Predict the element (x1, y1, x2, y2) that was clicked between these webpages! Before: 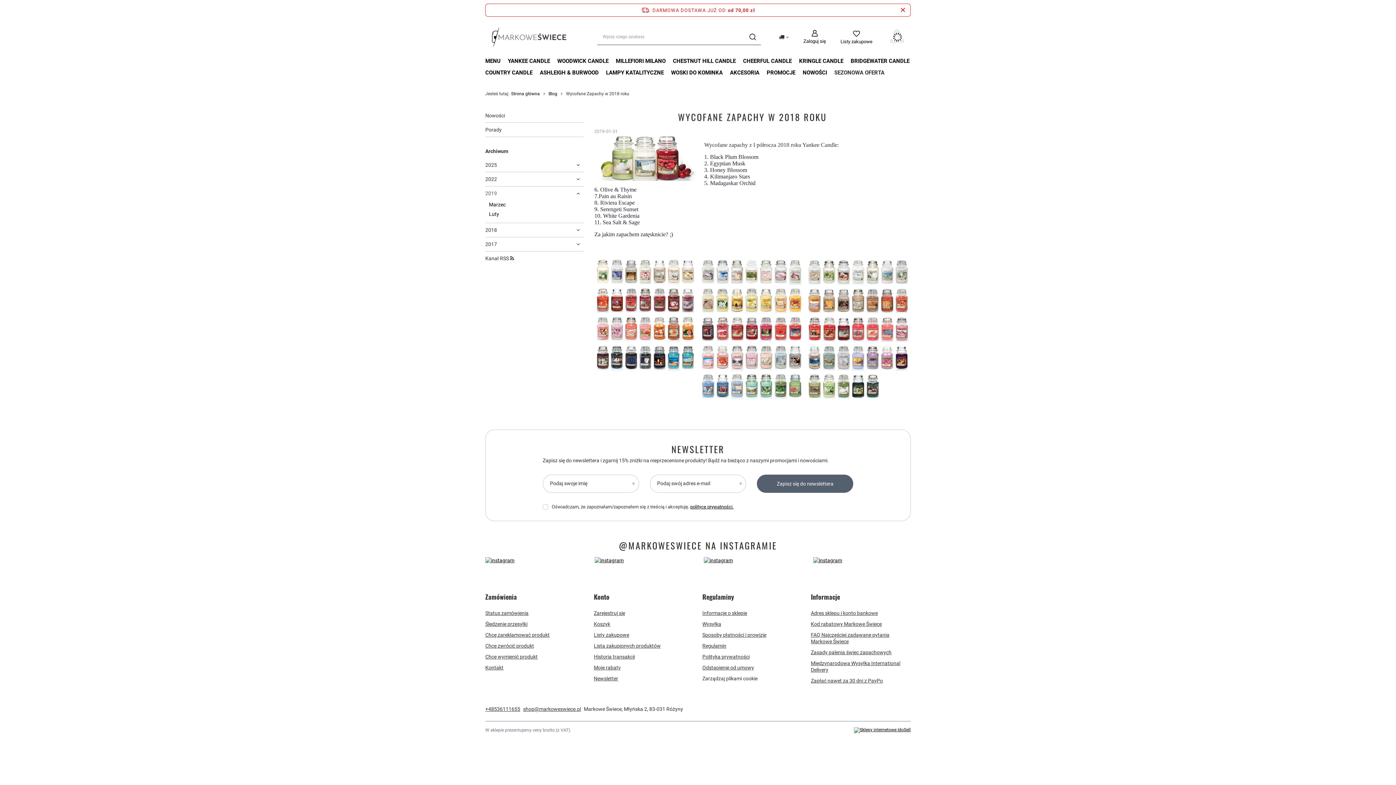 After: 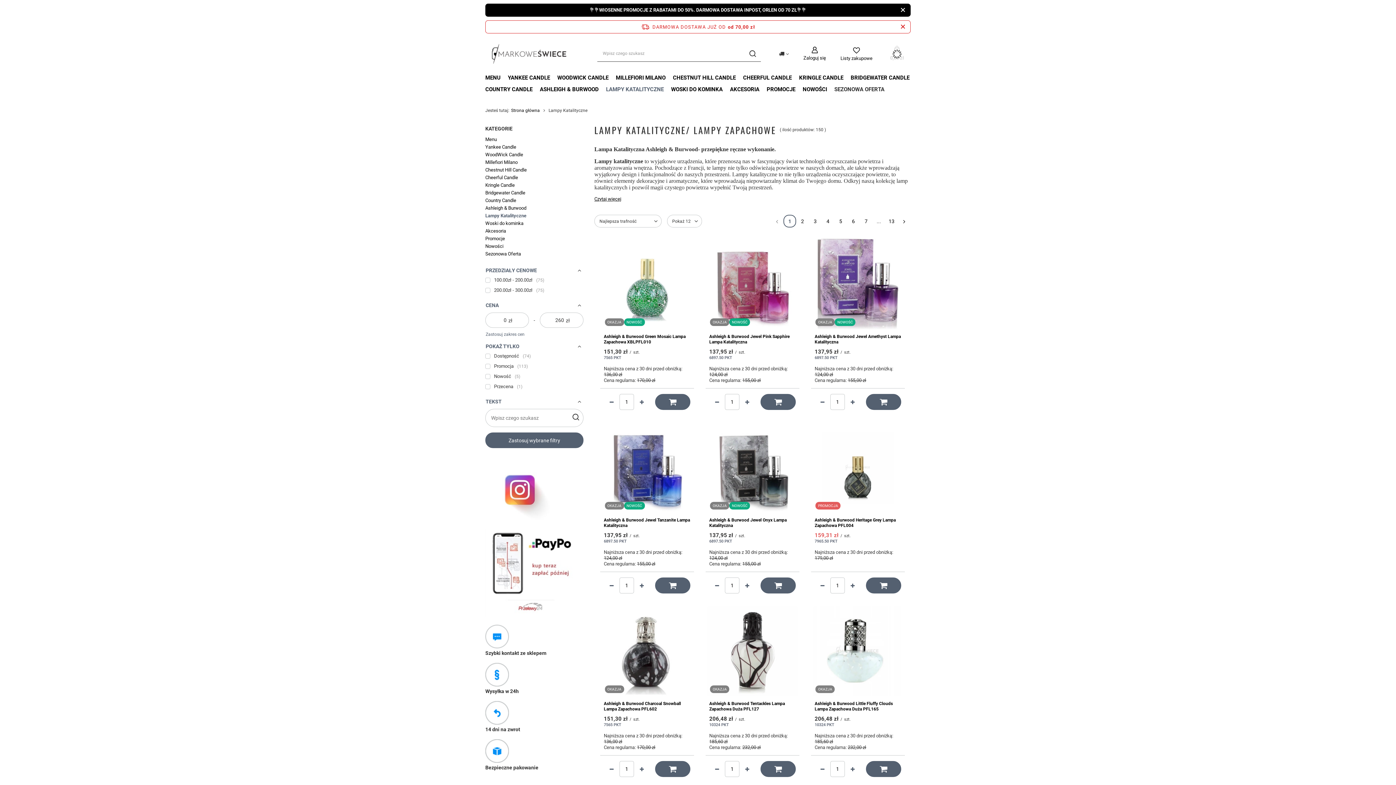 Action: bbox: (602, 67, 667, 79) label: LAMPY KATALITYCZNE